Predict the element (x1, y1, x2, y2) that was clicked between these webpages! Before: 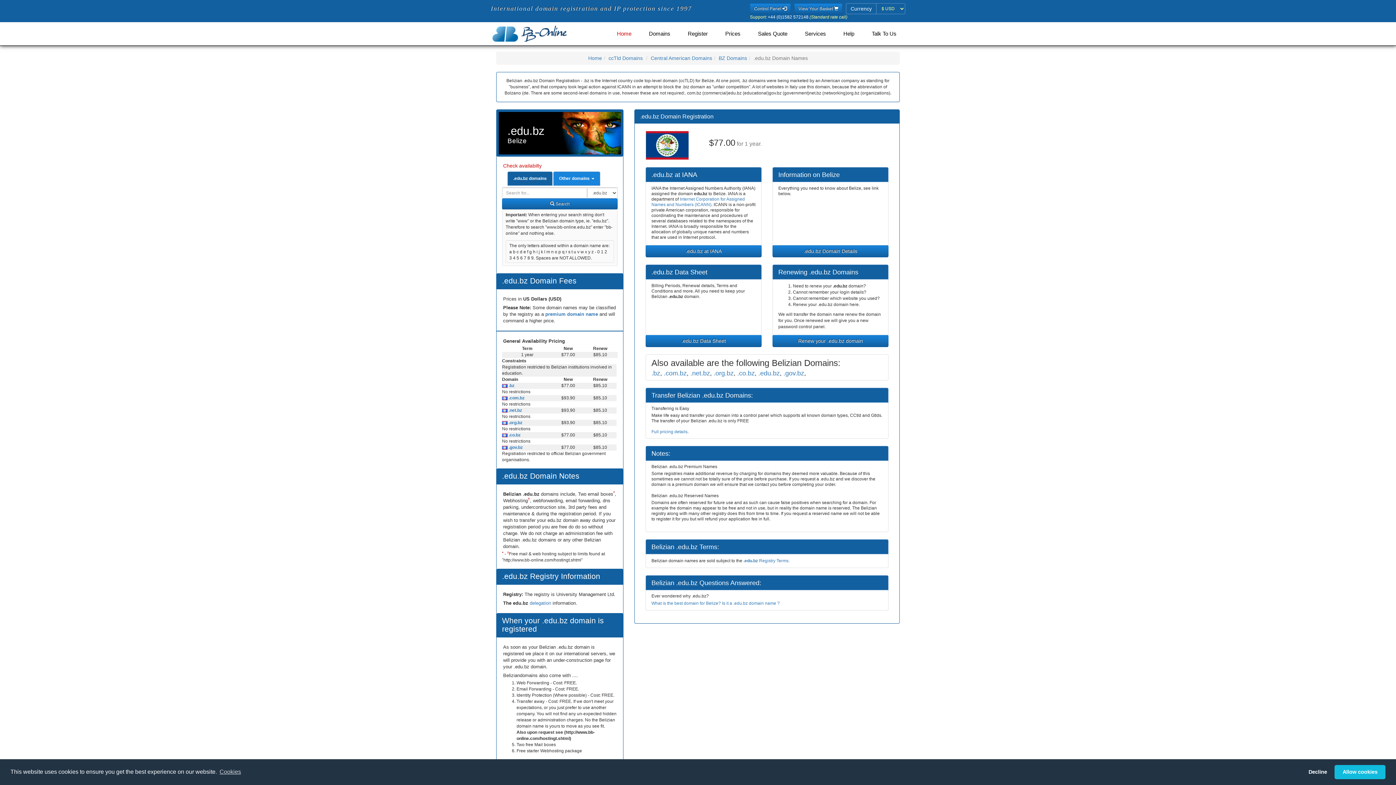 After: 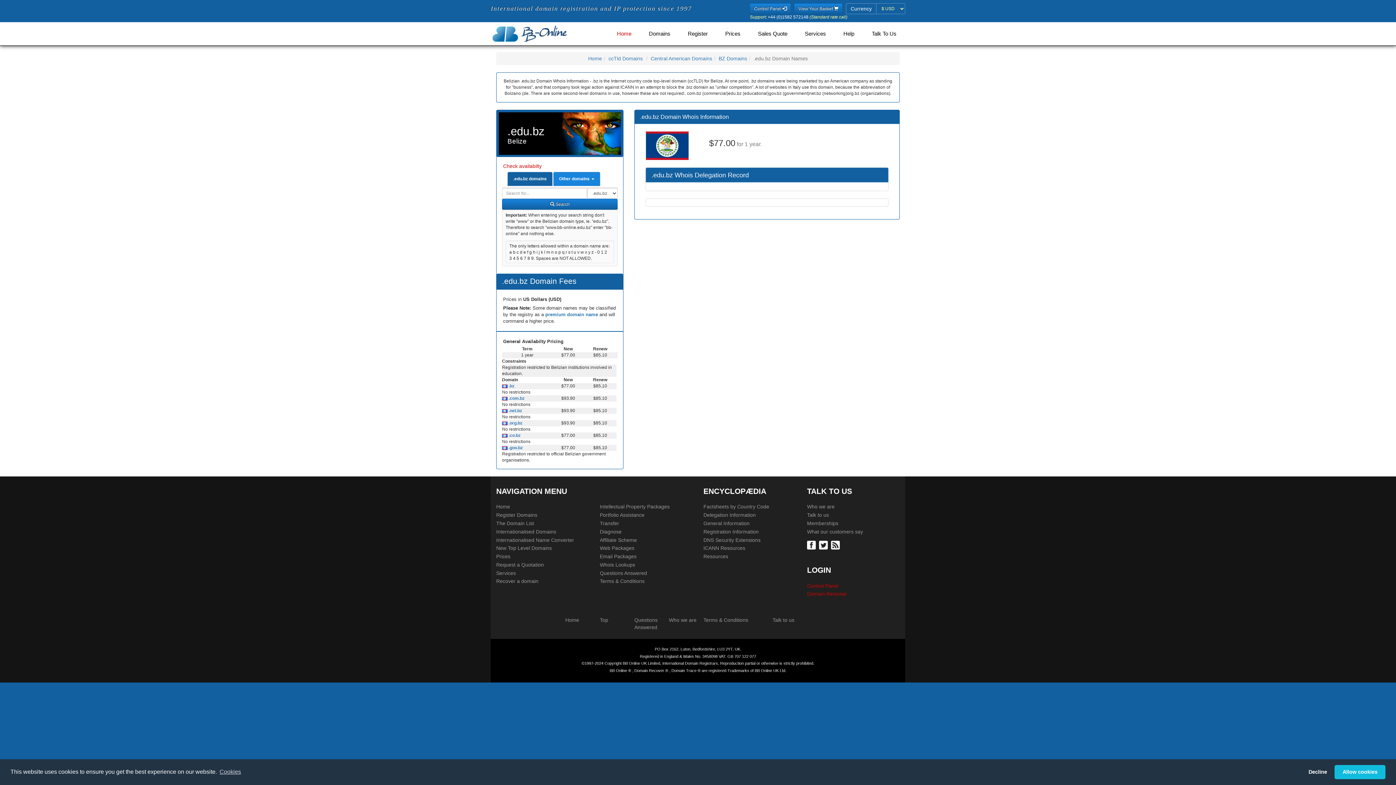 Action: bbox: (645, 245, 761, 257) label: .edu.bz at IANA